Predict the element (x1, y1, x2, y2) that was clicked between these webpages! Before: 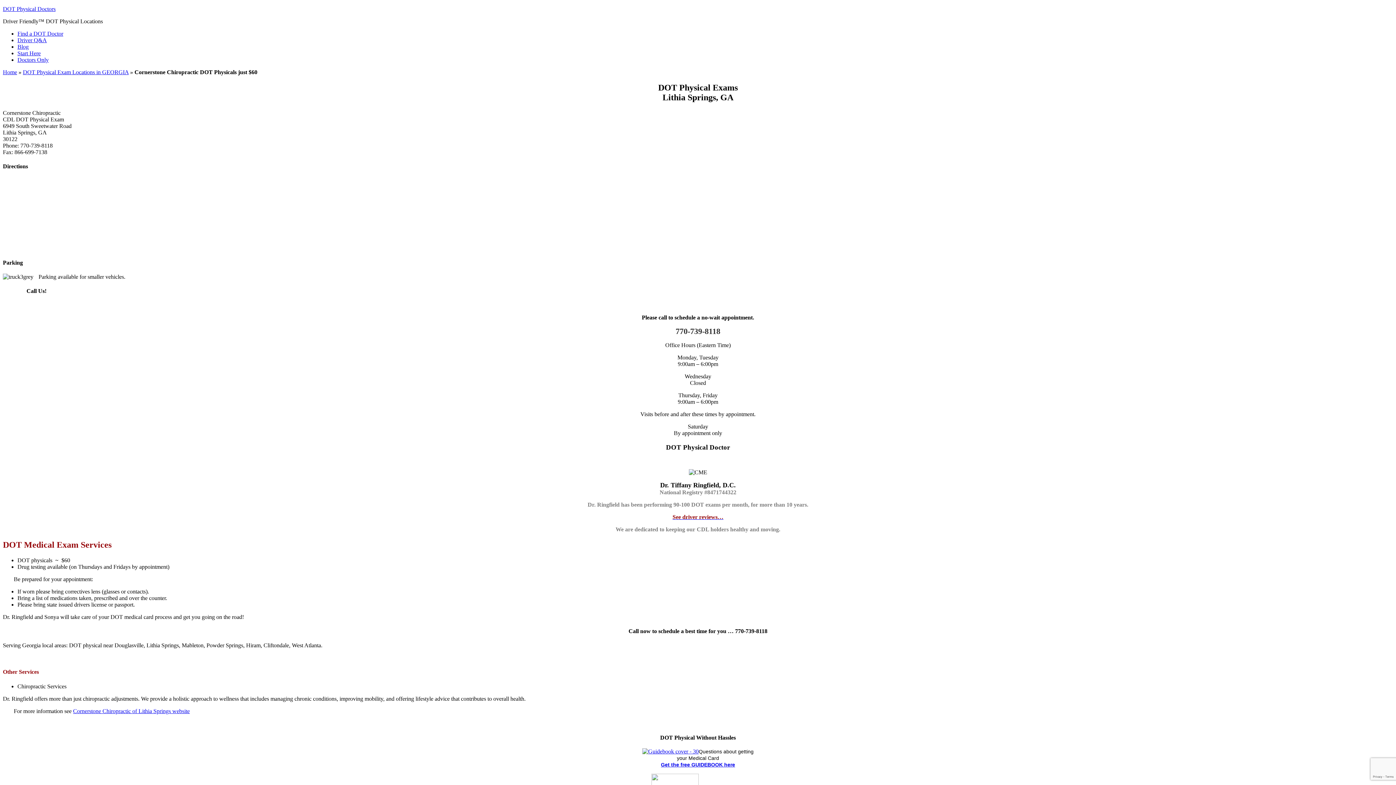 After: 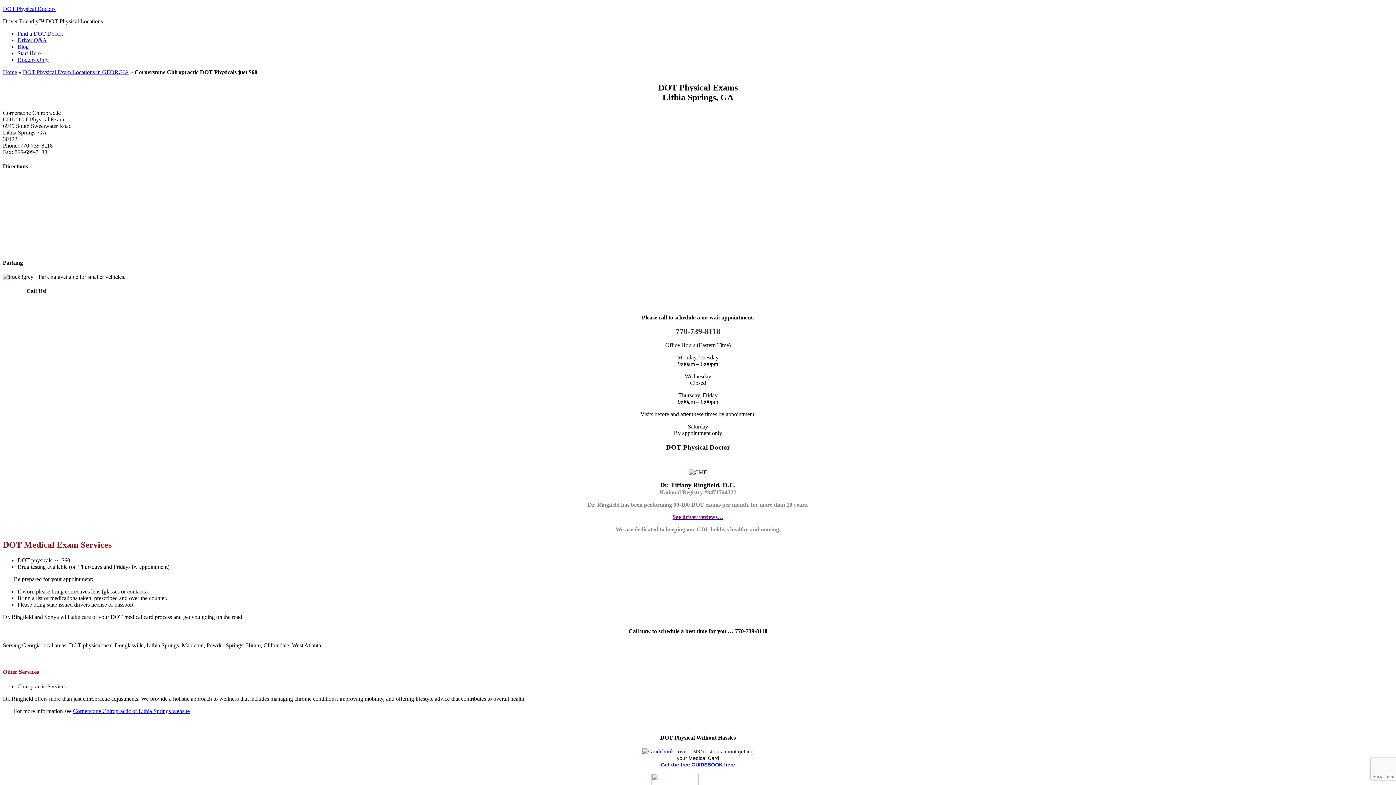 Action: bbox: (642, 748, 698, 754)